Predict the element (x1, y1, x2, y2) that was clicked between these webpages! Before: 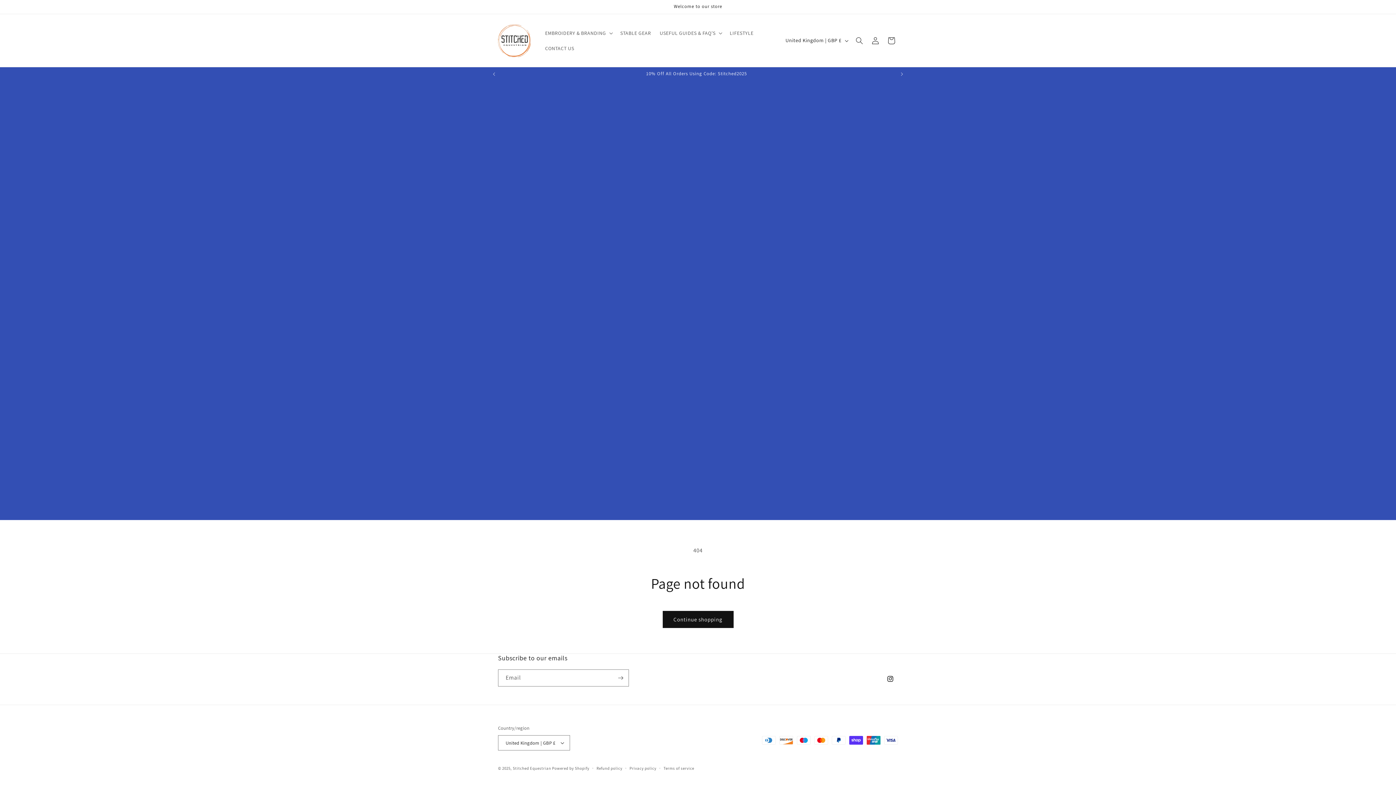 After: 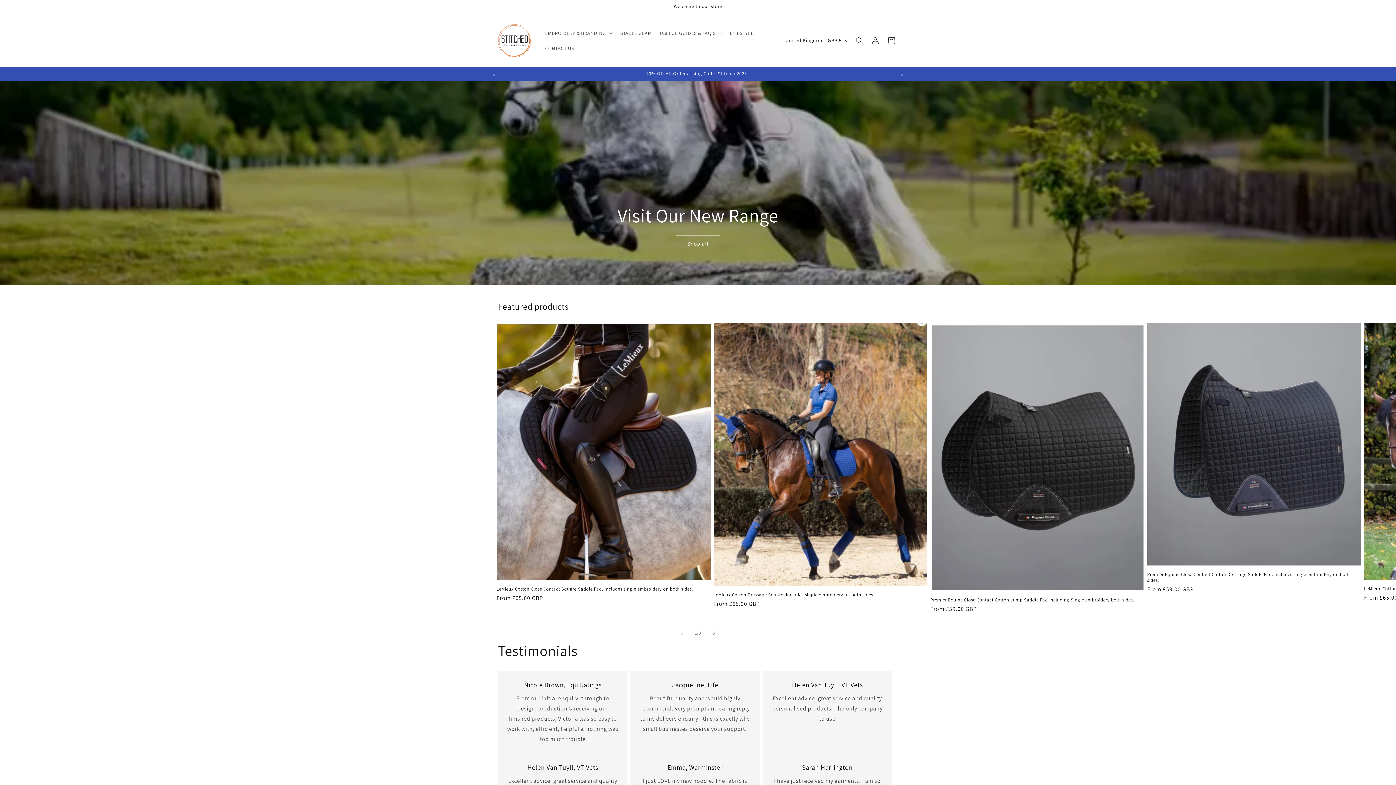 Action: bbox: (512, 766, 551, 771) label: Stitched Equestrian